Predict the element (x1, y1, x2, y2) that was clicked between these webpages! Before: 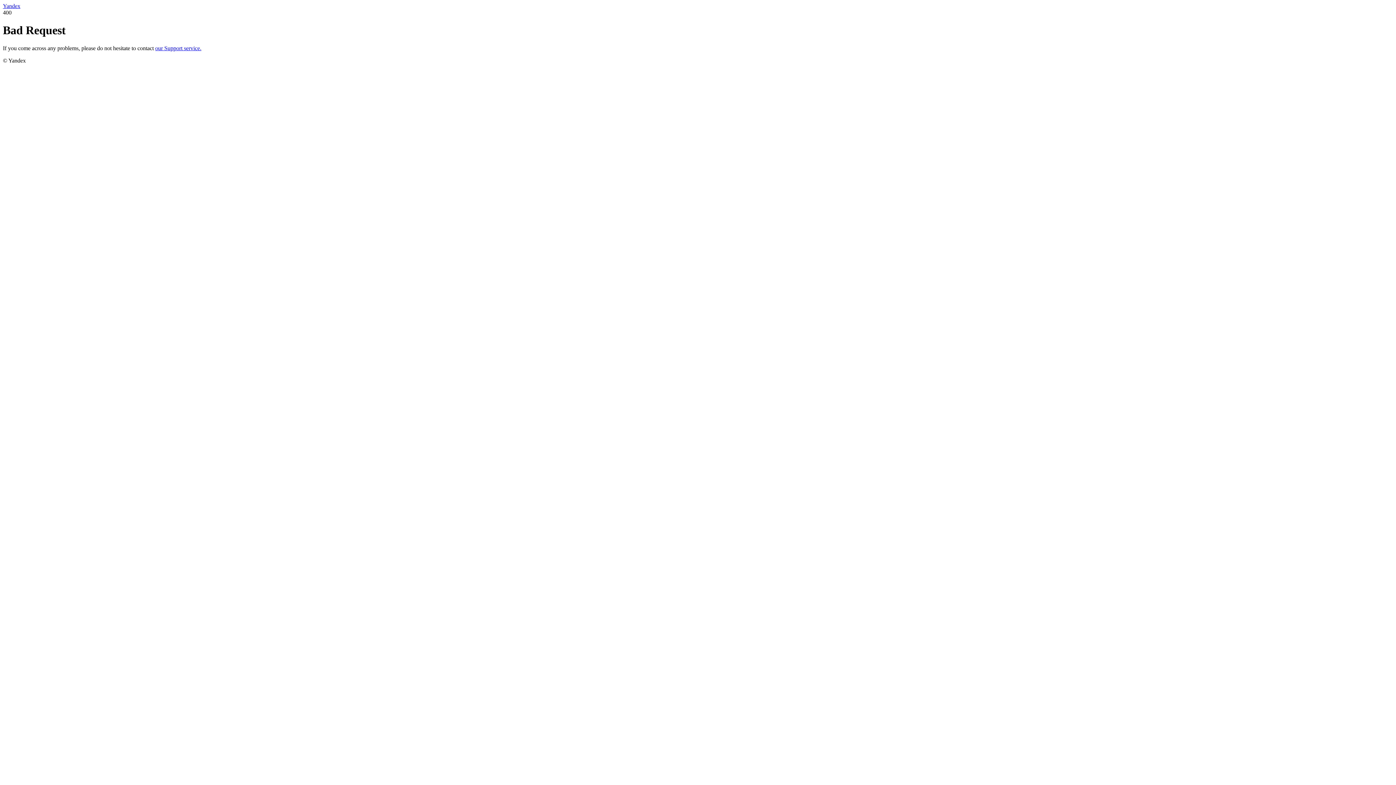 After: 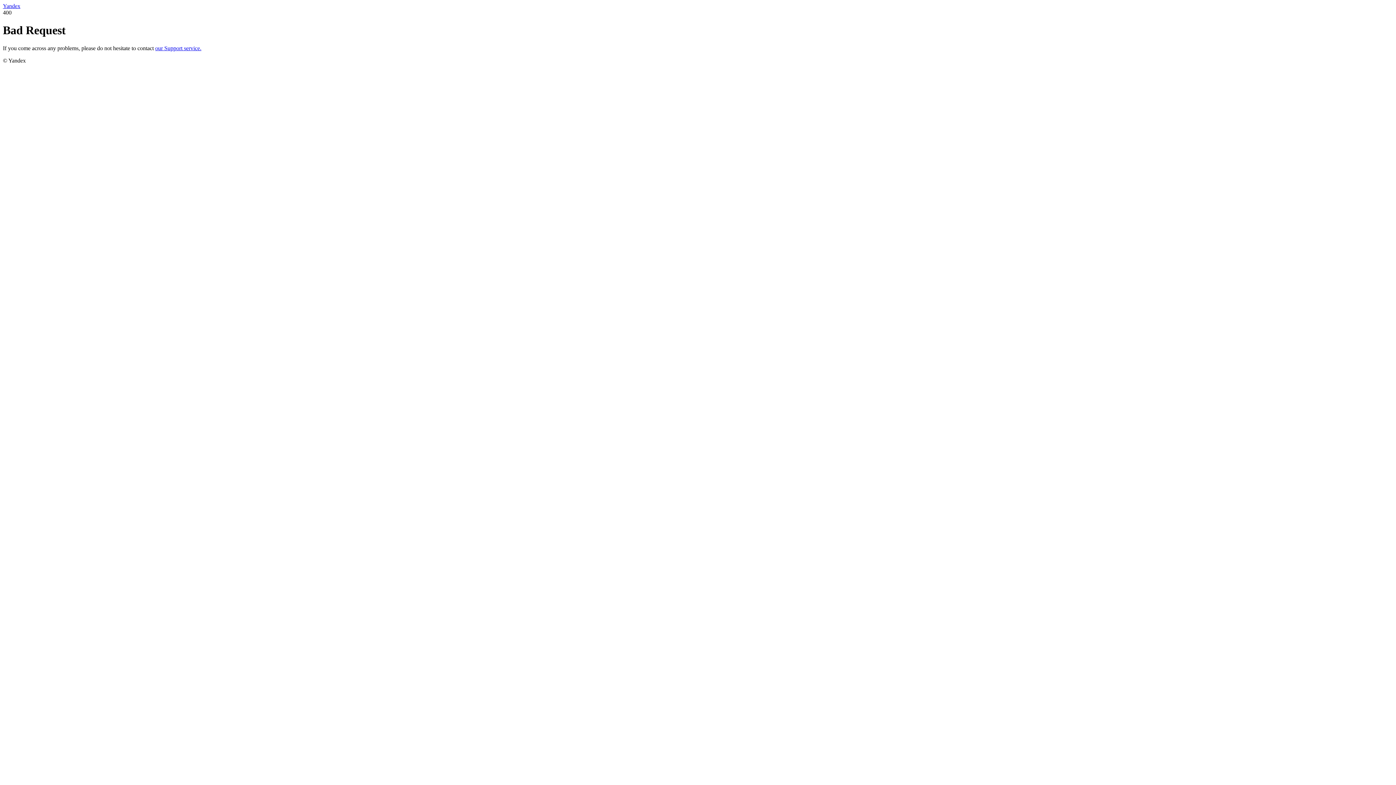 Action: label: Yandex bbox: (2, 2, 20, 9)